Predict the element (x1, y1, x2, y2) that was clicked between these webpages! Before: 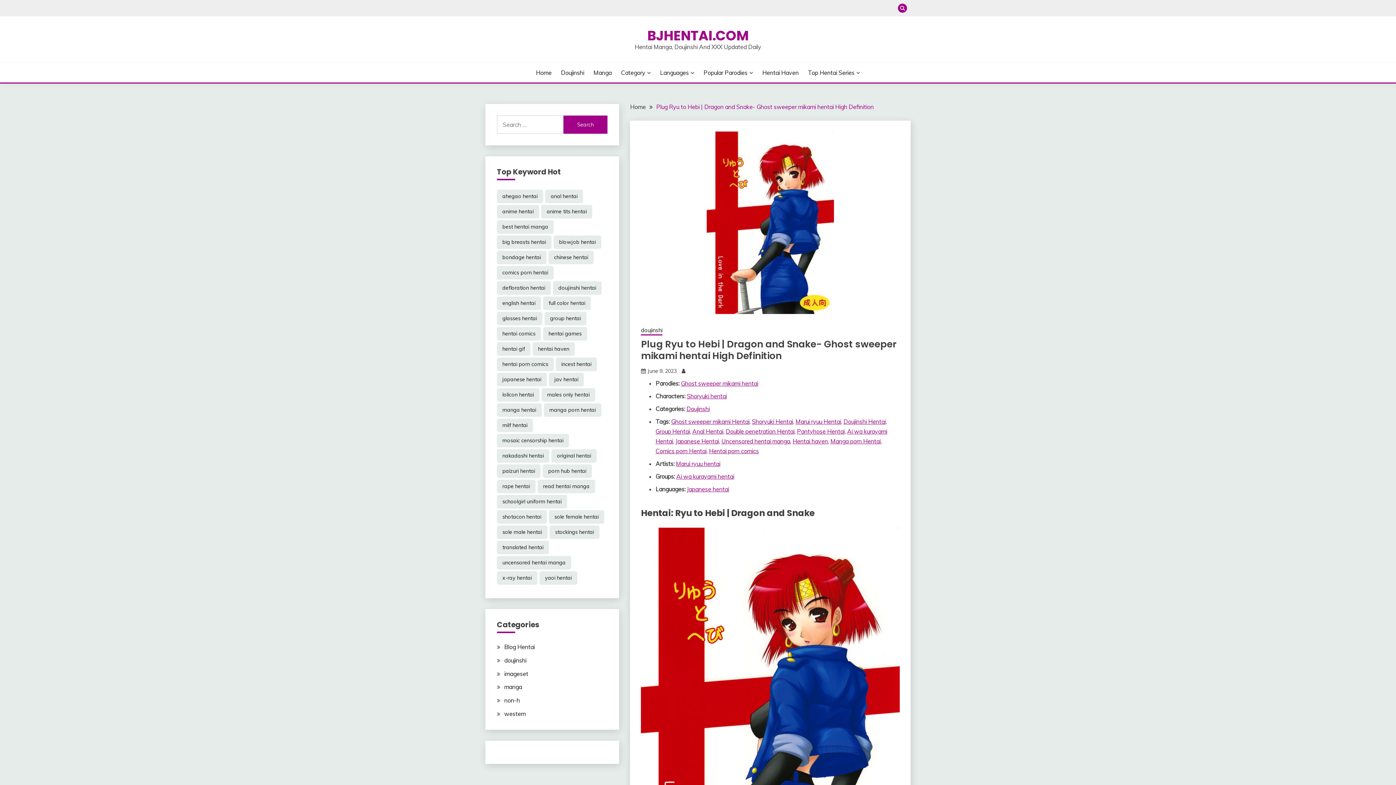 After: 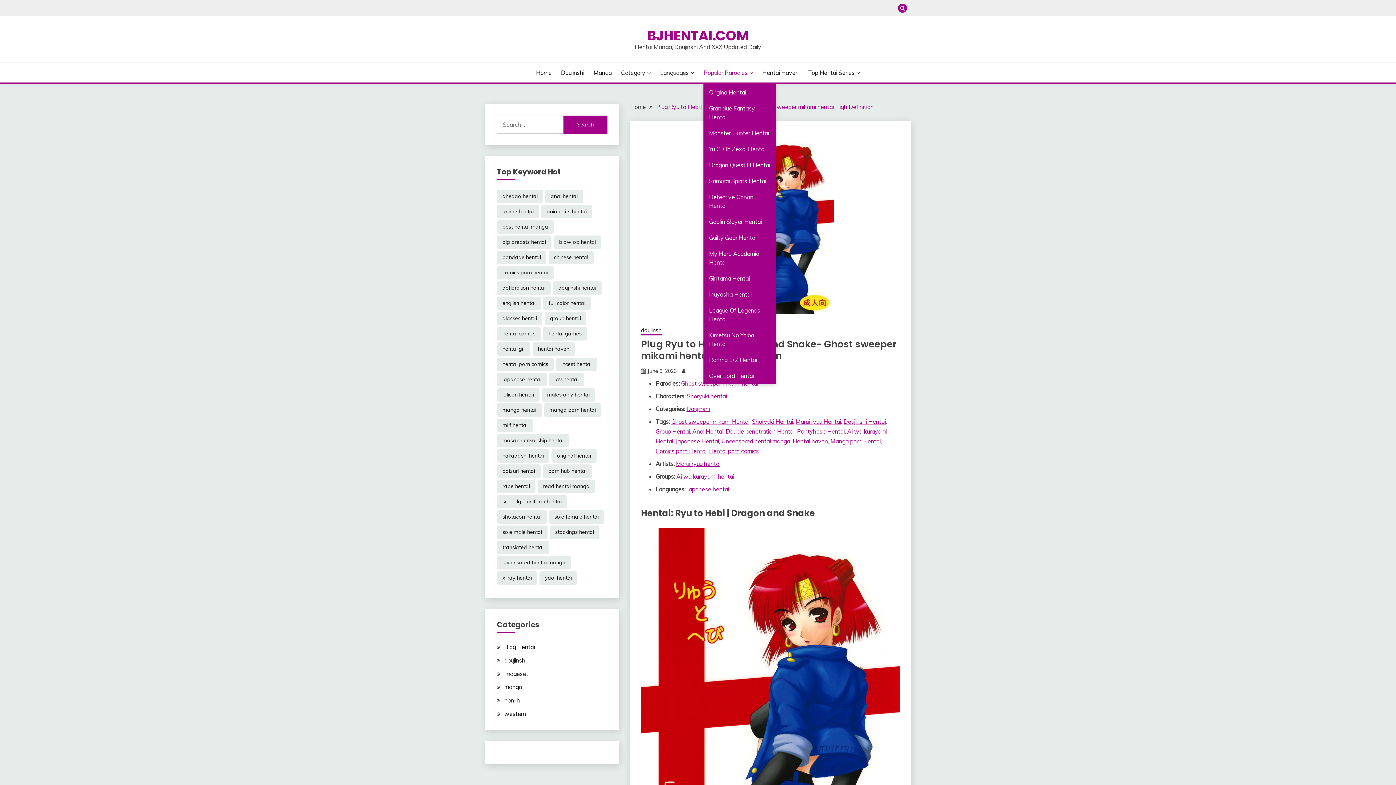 Action: bbox: (703, 68, 753, 77) label: Popular Parodies